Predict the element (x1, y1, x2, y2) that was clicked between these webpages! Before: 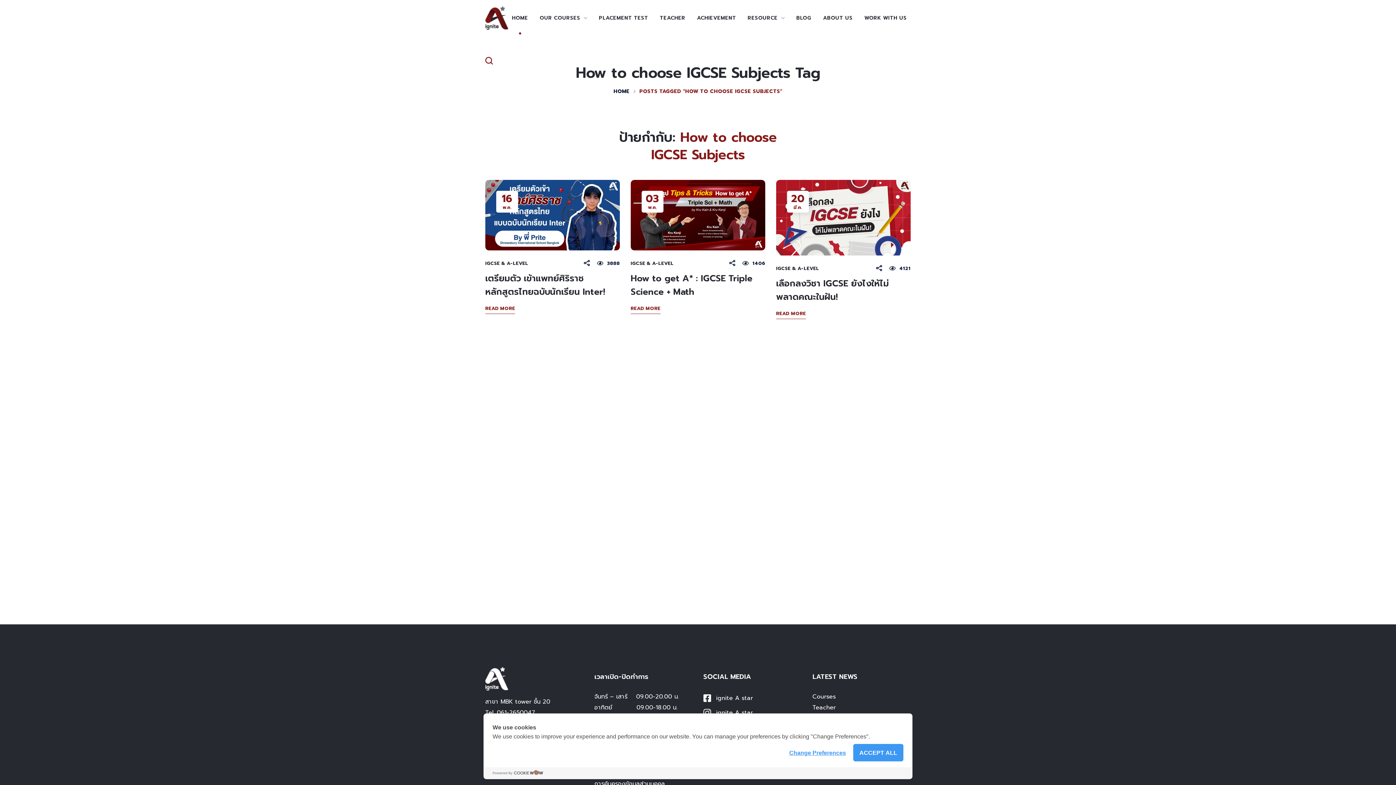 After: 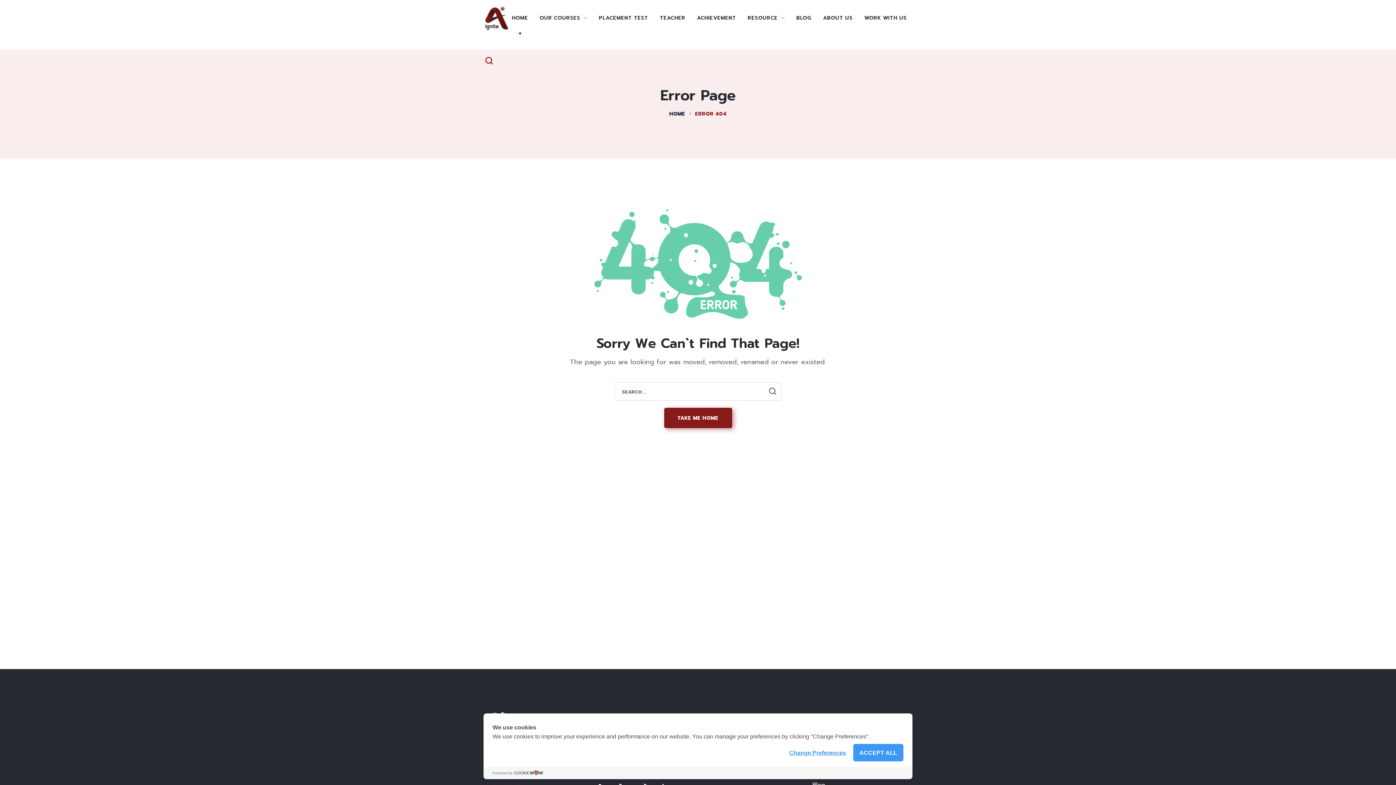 Action: label: Courses bbox: (812, 692, 836, 701)